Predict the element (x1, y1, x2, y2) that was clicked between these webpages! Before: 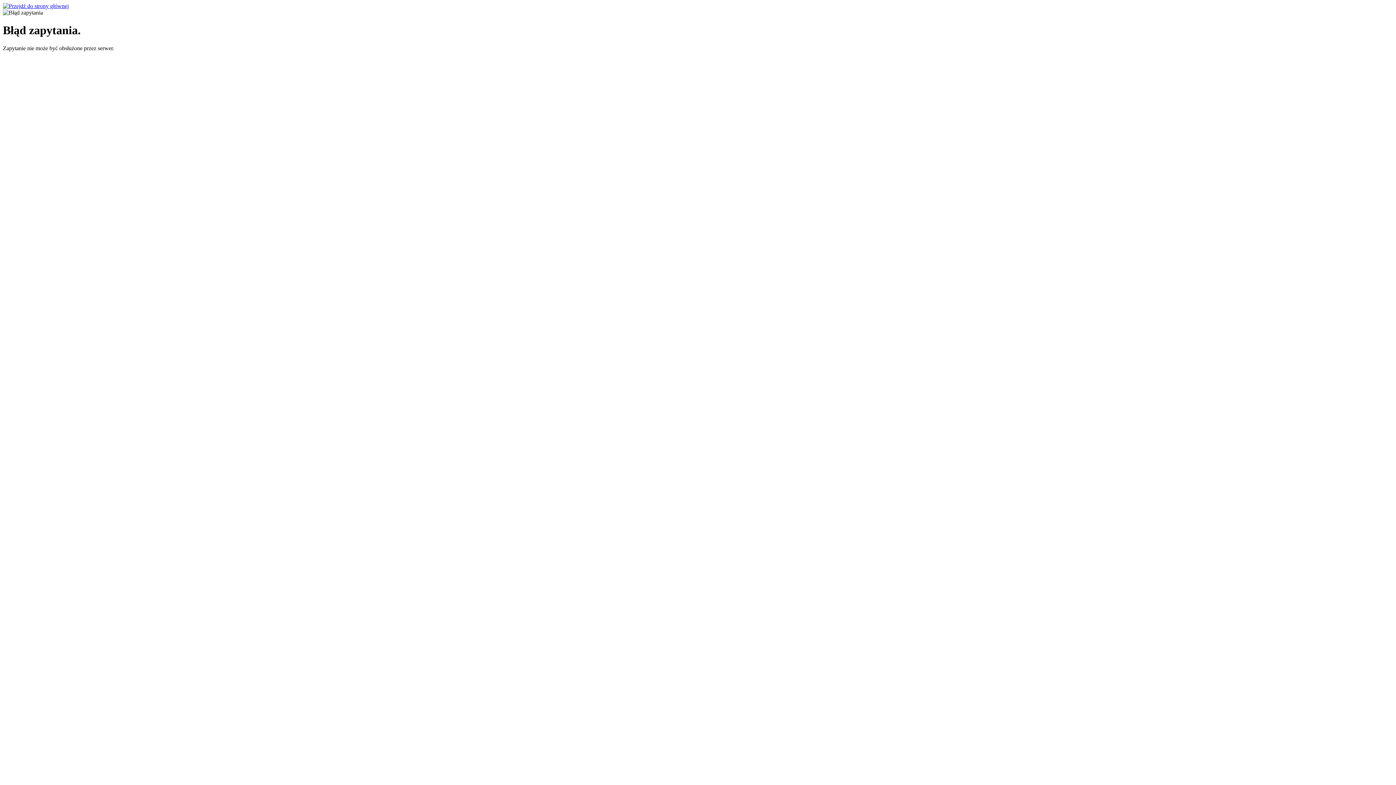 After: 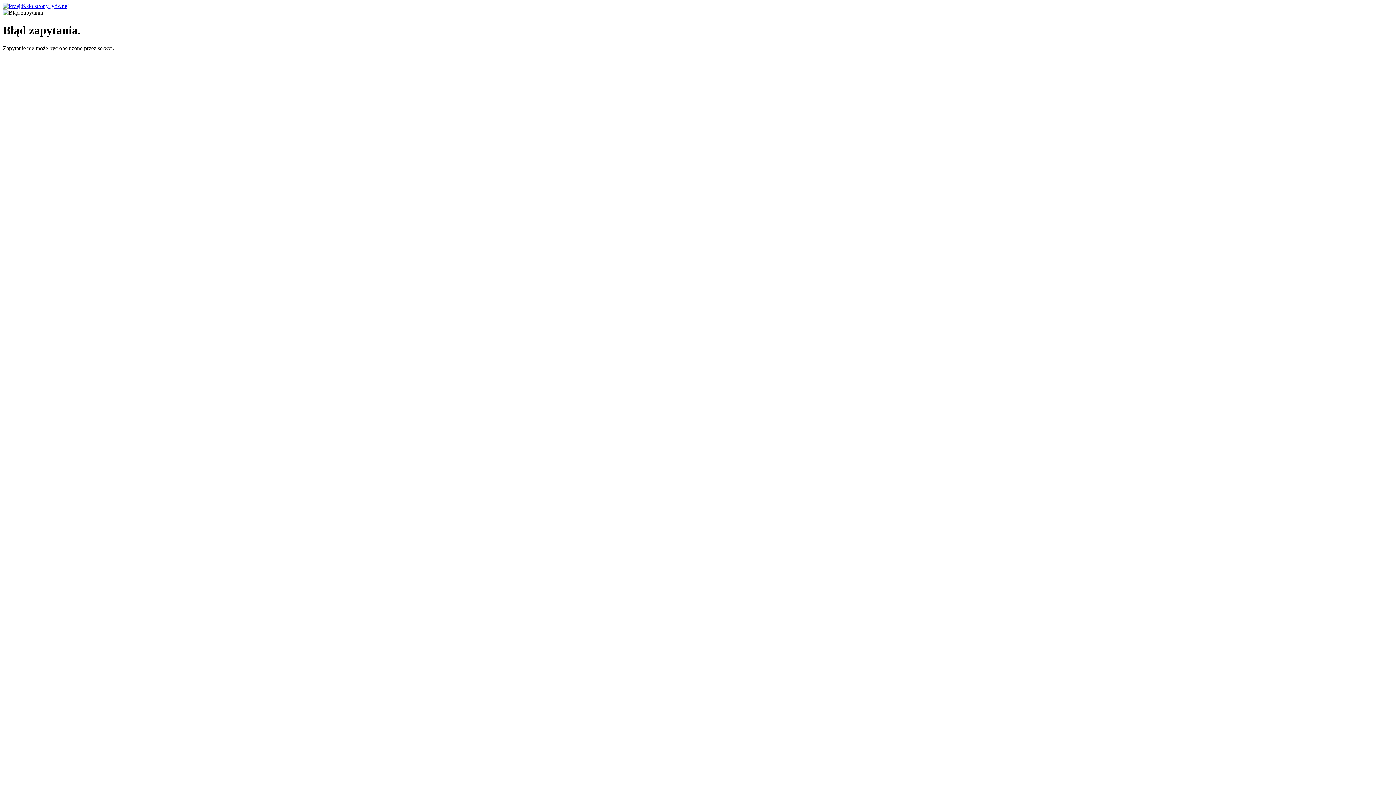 Action: bbox: (2, 2, 68, 9)